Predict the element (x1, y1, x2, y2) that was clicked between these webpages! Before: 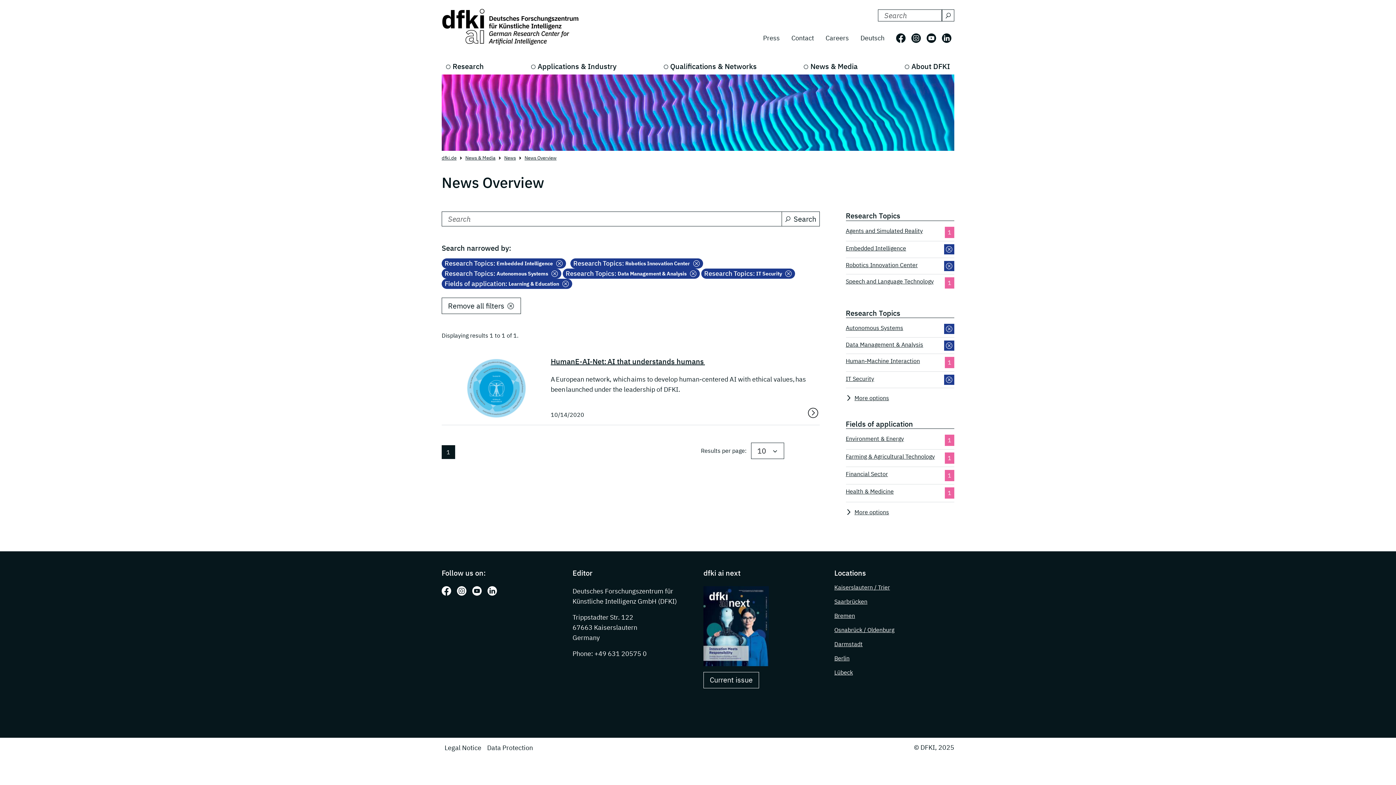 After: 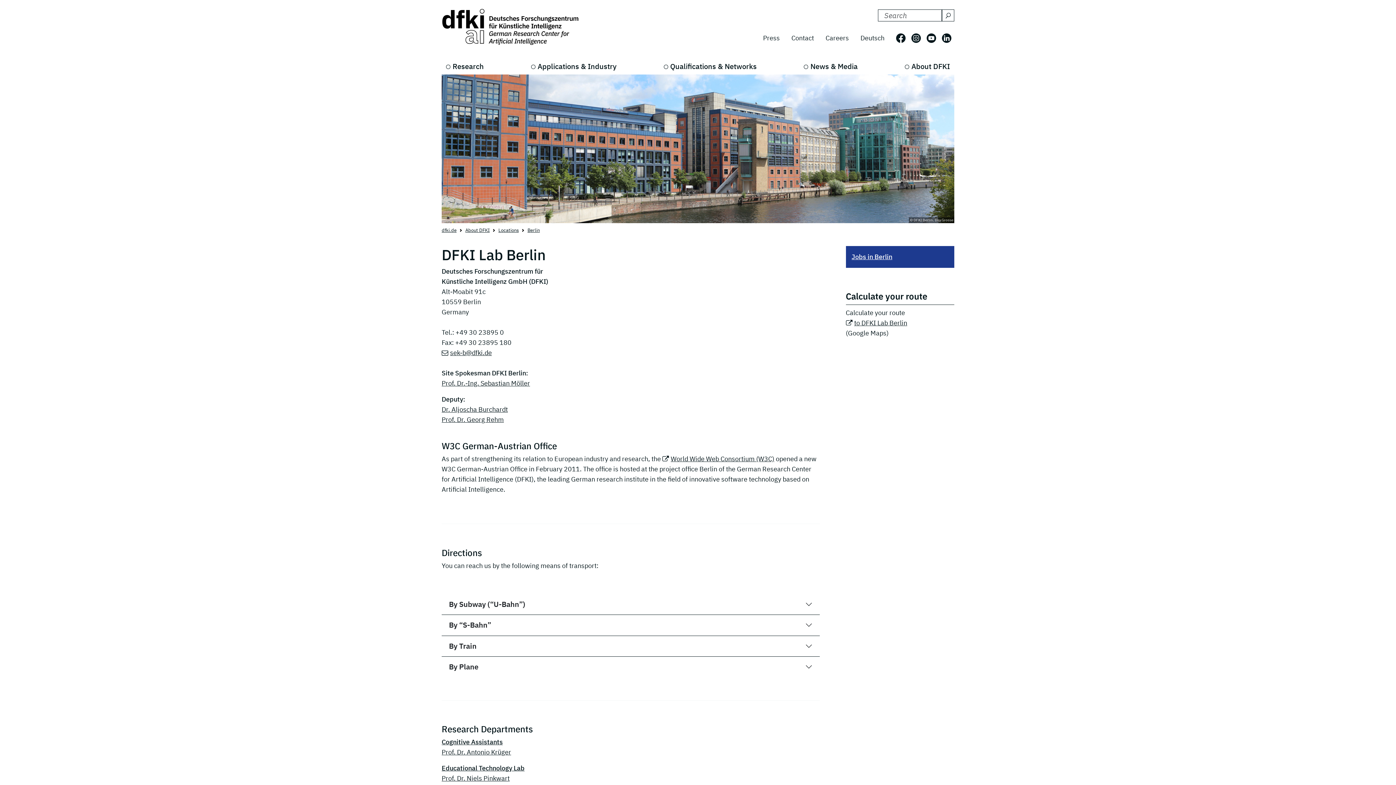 Action: label: Berlin bbox: (834, 654, 849, 662)